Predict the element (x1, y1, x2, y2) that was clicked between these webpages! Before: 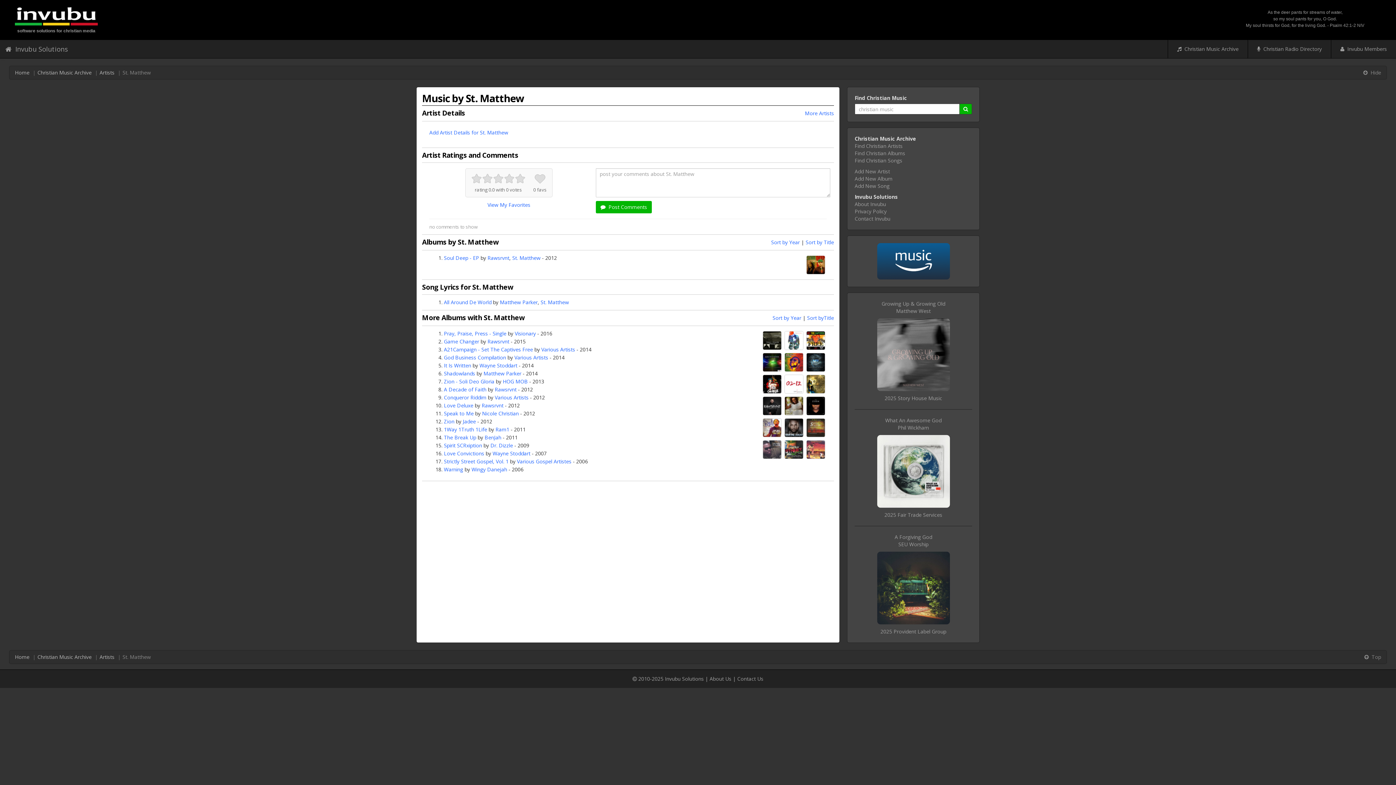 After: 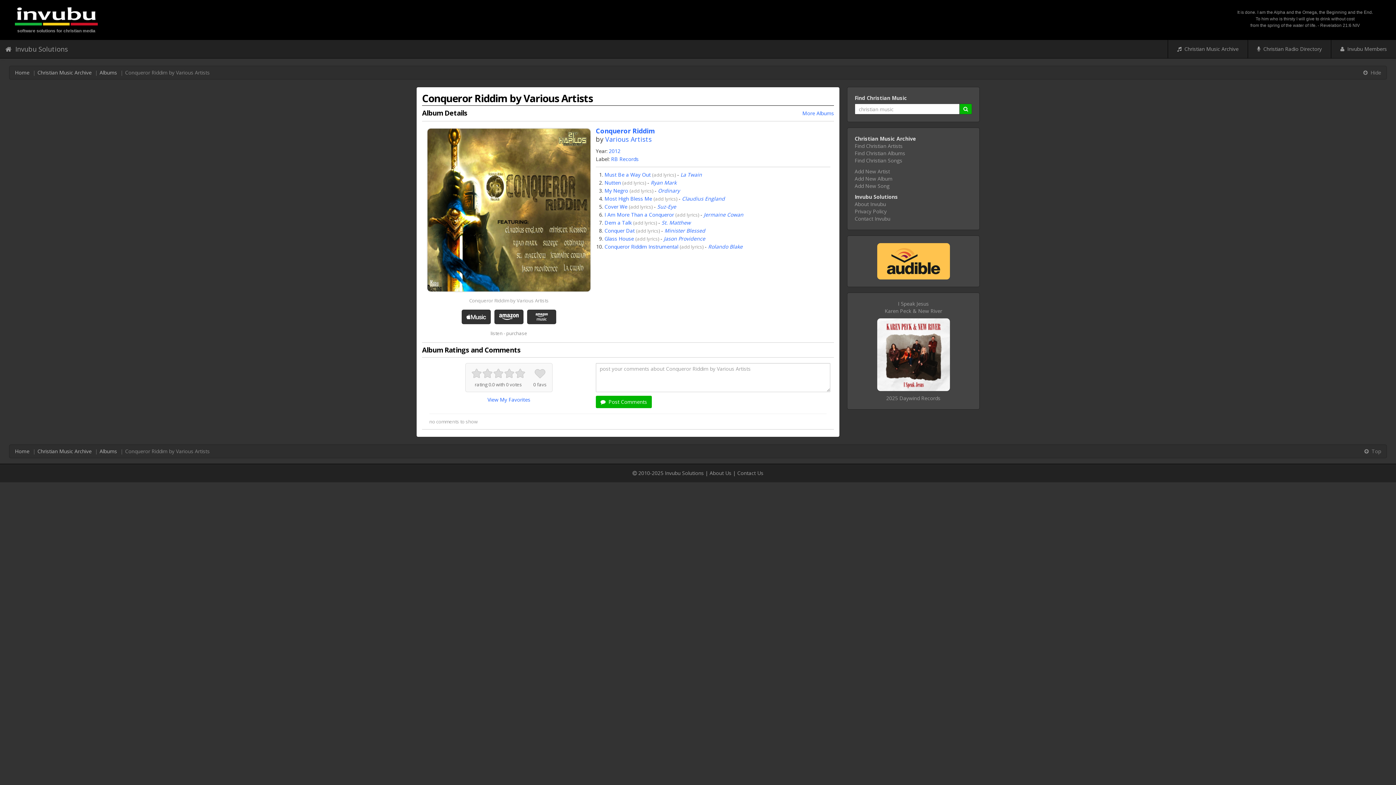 Action: bbox: (805, 380, 826, 387)